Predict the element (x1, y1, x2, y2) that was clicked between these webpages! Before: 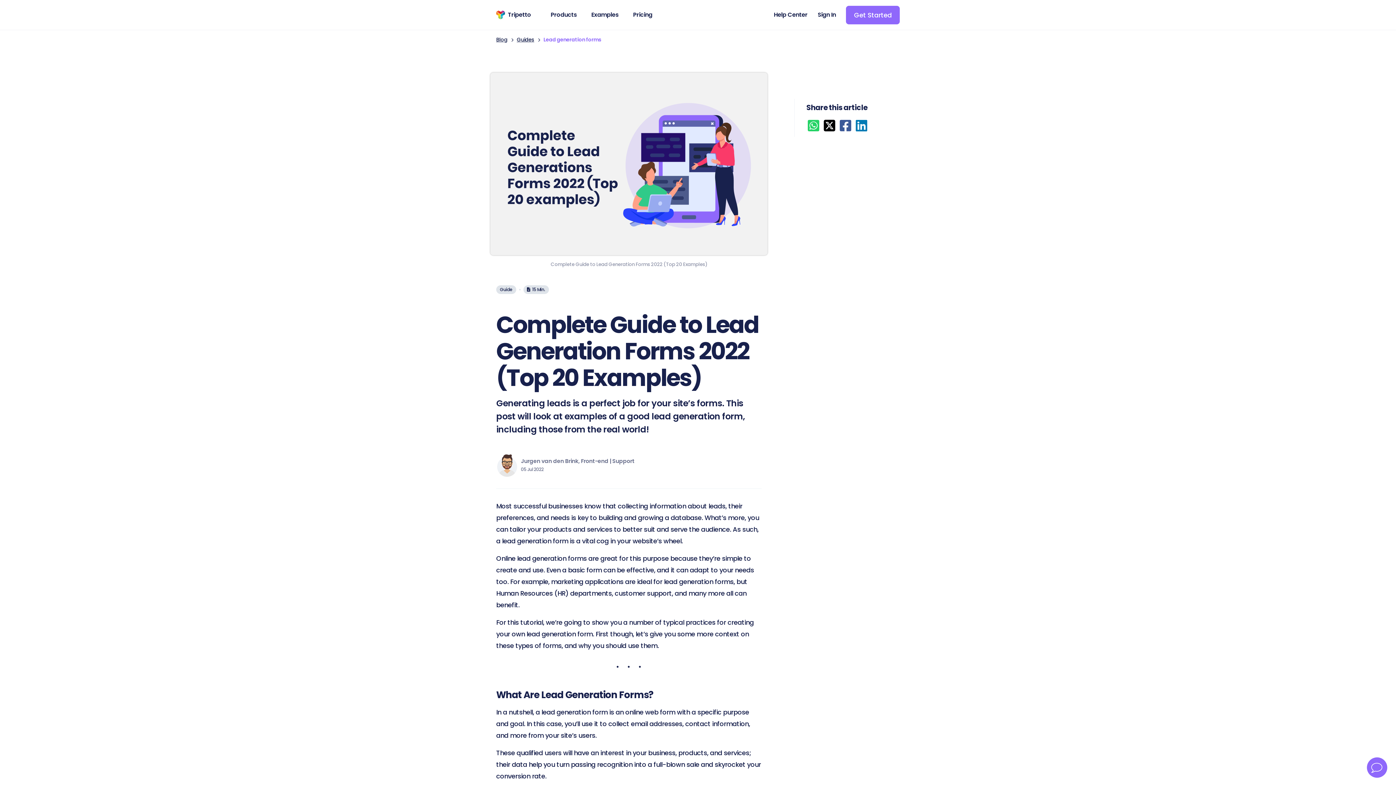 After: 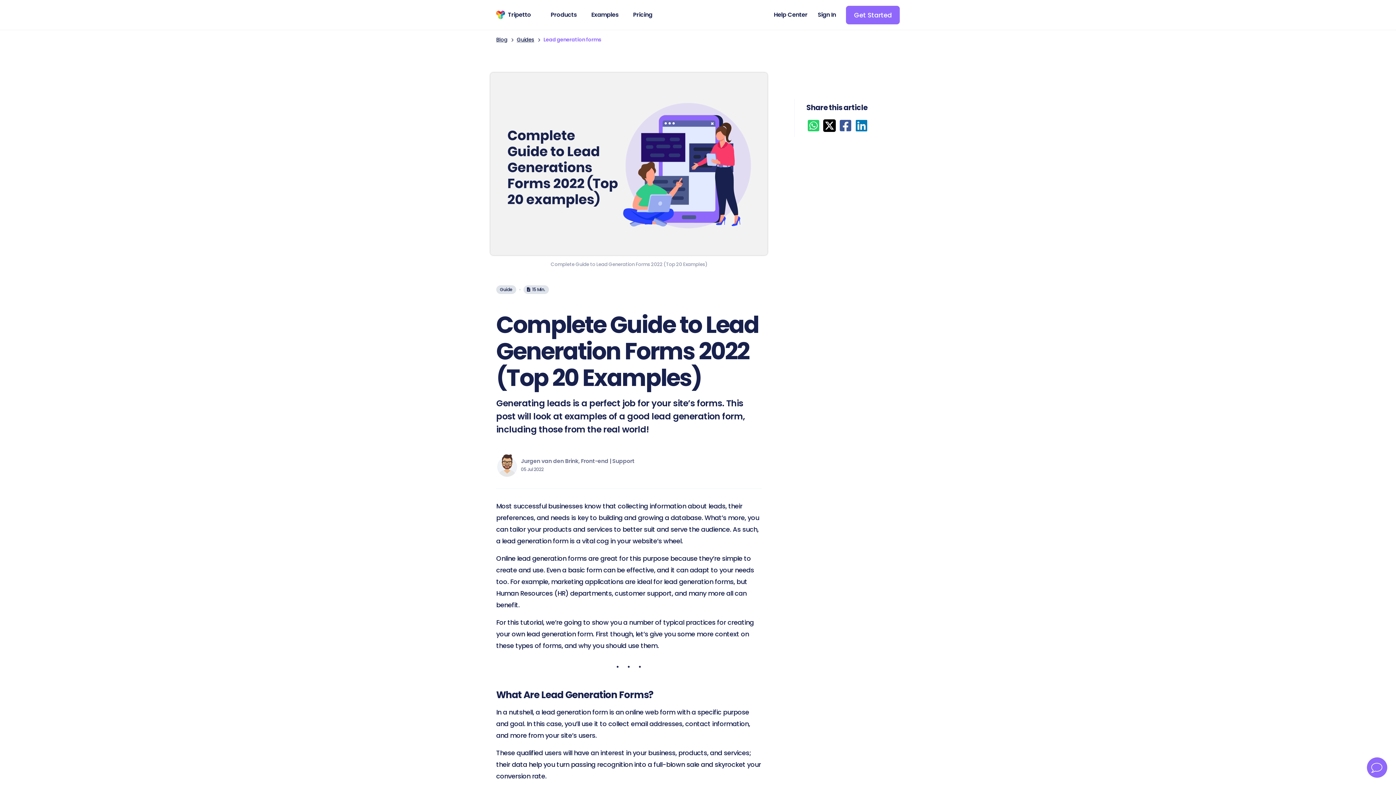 Action: bbox: (824, 123, 835, 132)